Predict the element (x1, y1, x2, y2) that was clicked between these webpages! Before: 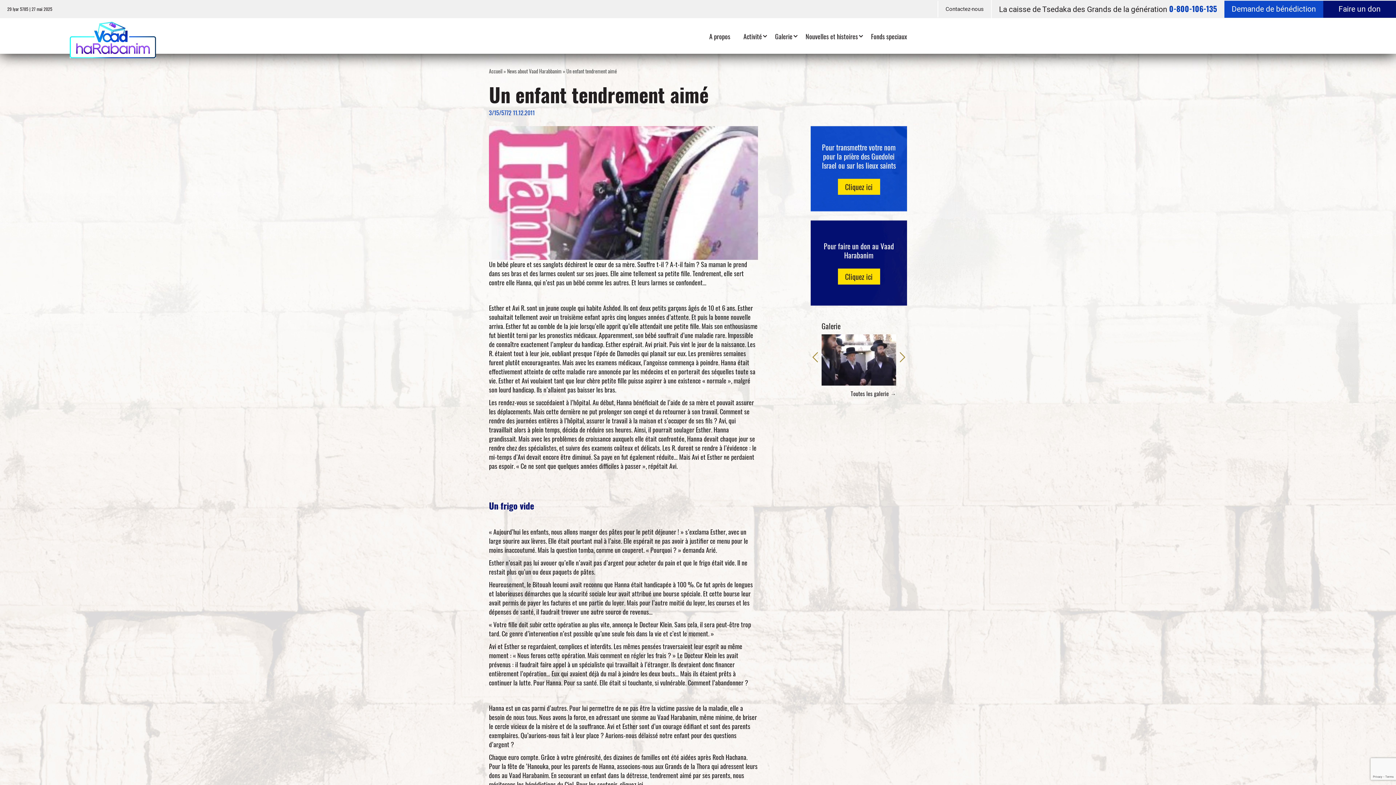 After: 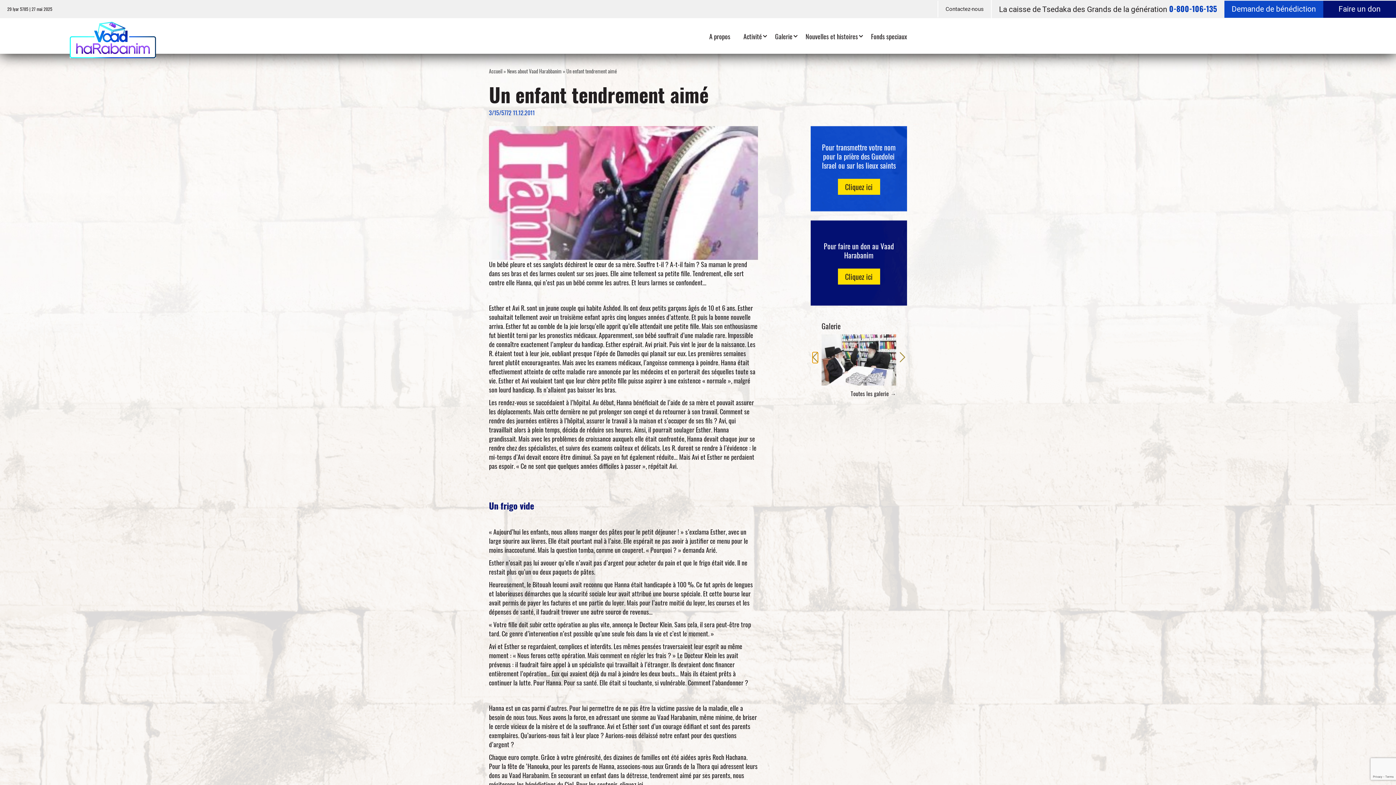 Action: bbox: (812, 352, 818, 363) label: Previous slide